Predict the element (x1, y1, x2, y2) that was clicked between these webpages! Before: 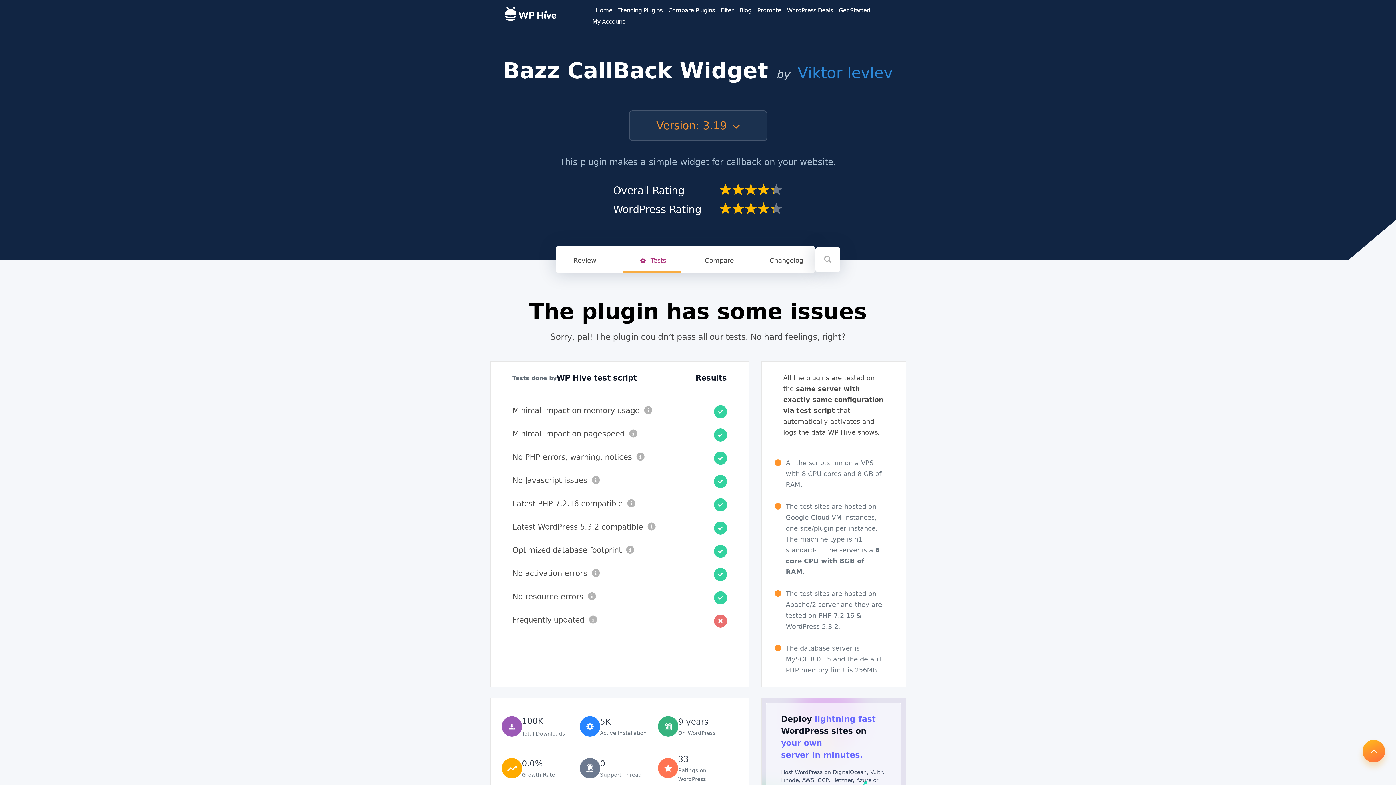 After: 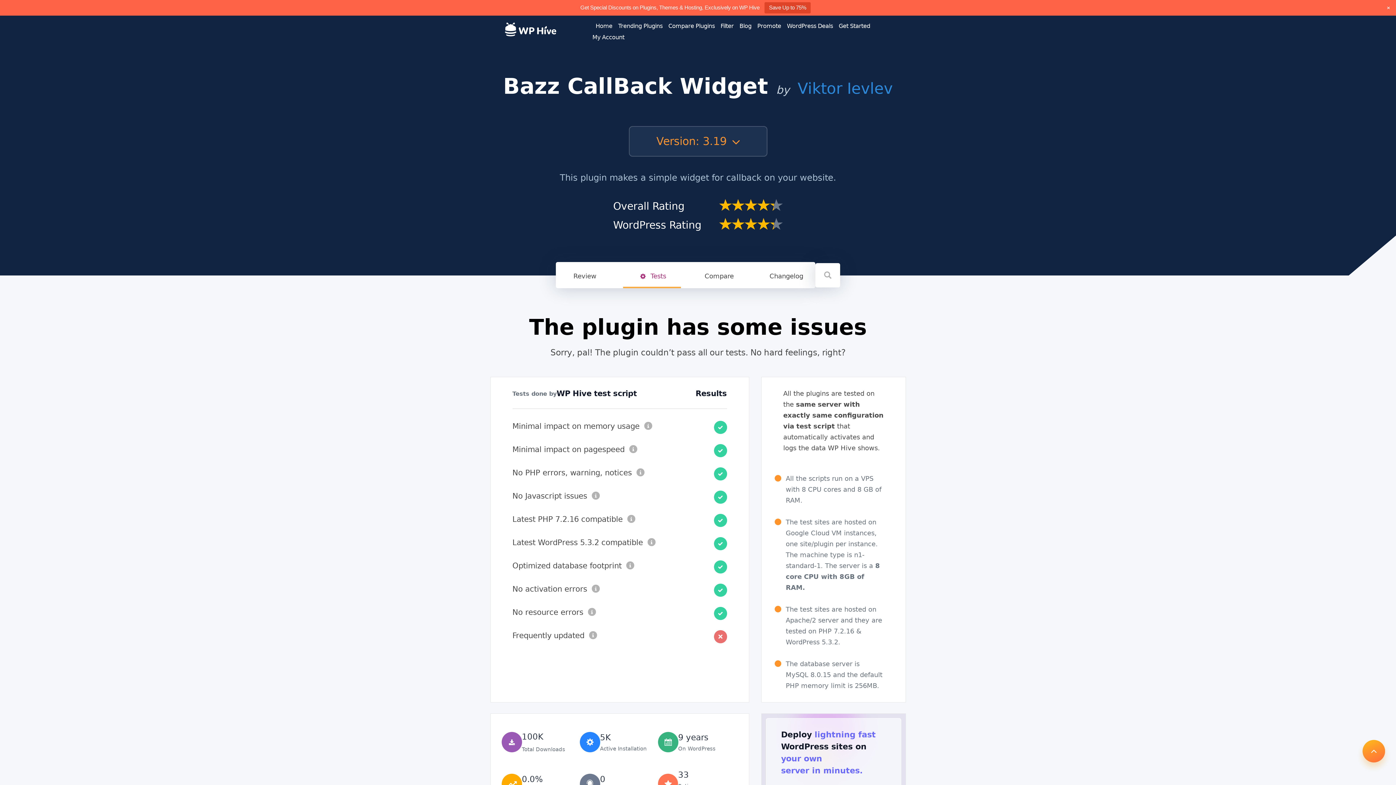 Action: bbox: (623, 248, 681, 272) label:  Tests